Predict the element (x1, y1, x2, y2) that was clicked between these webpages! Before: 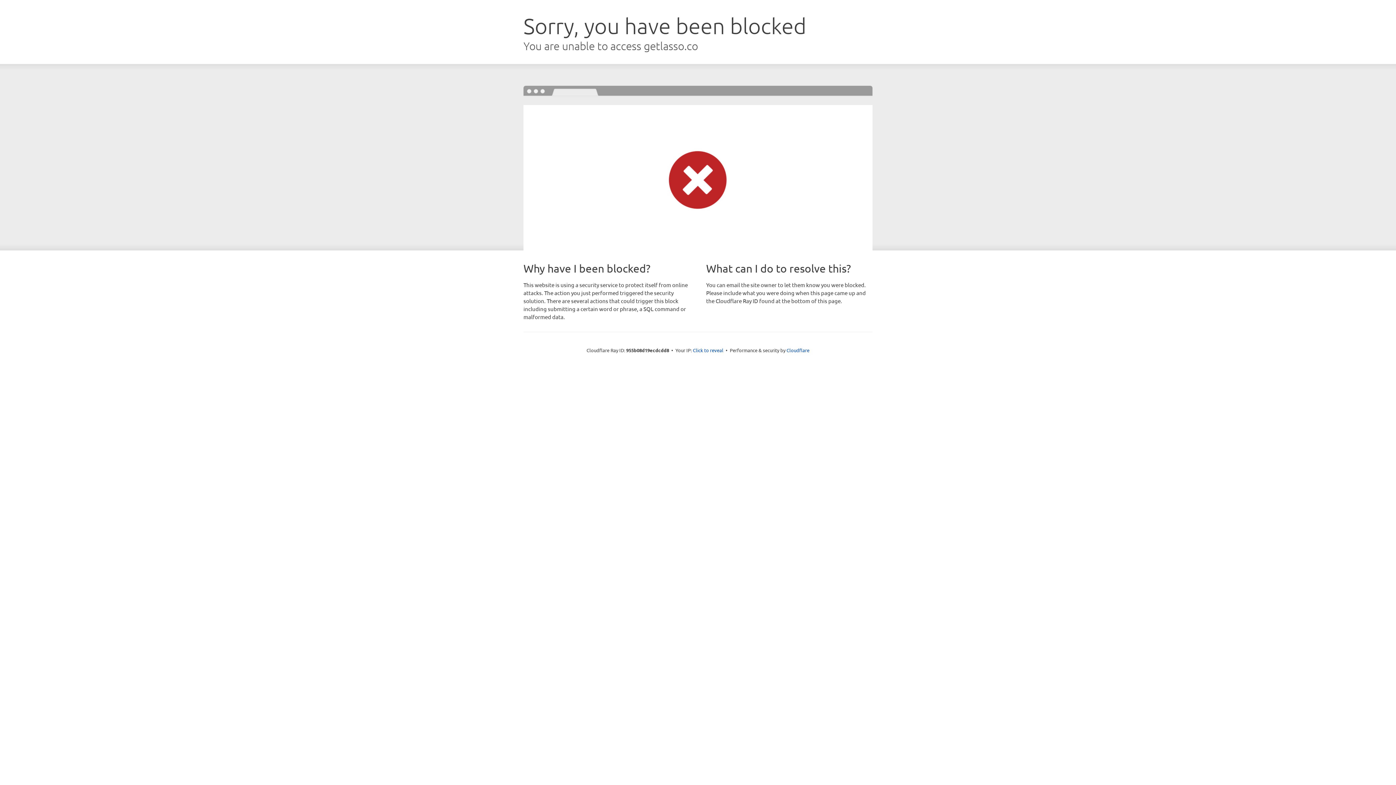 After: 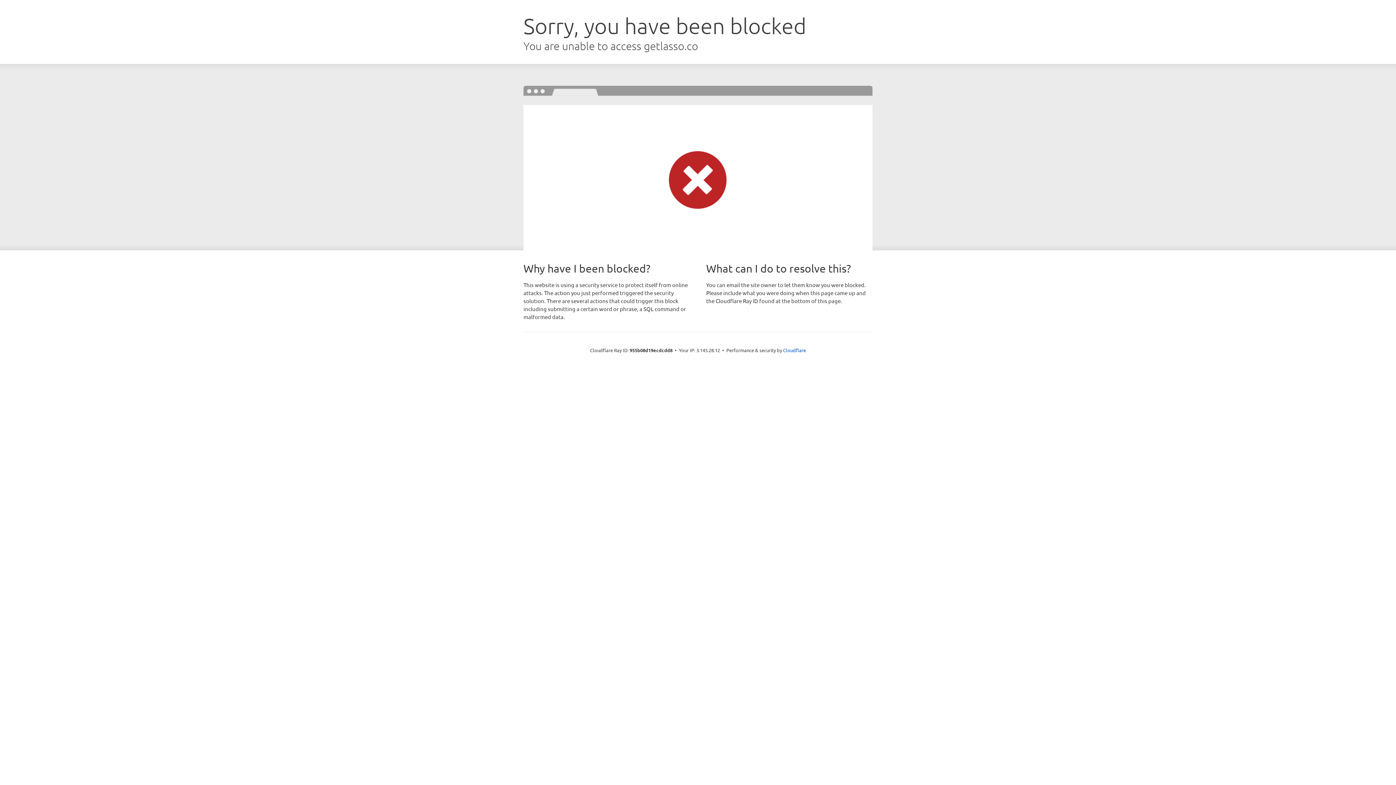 Action: label: Click to reveal bbox: (693, 346, 723, 353)